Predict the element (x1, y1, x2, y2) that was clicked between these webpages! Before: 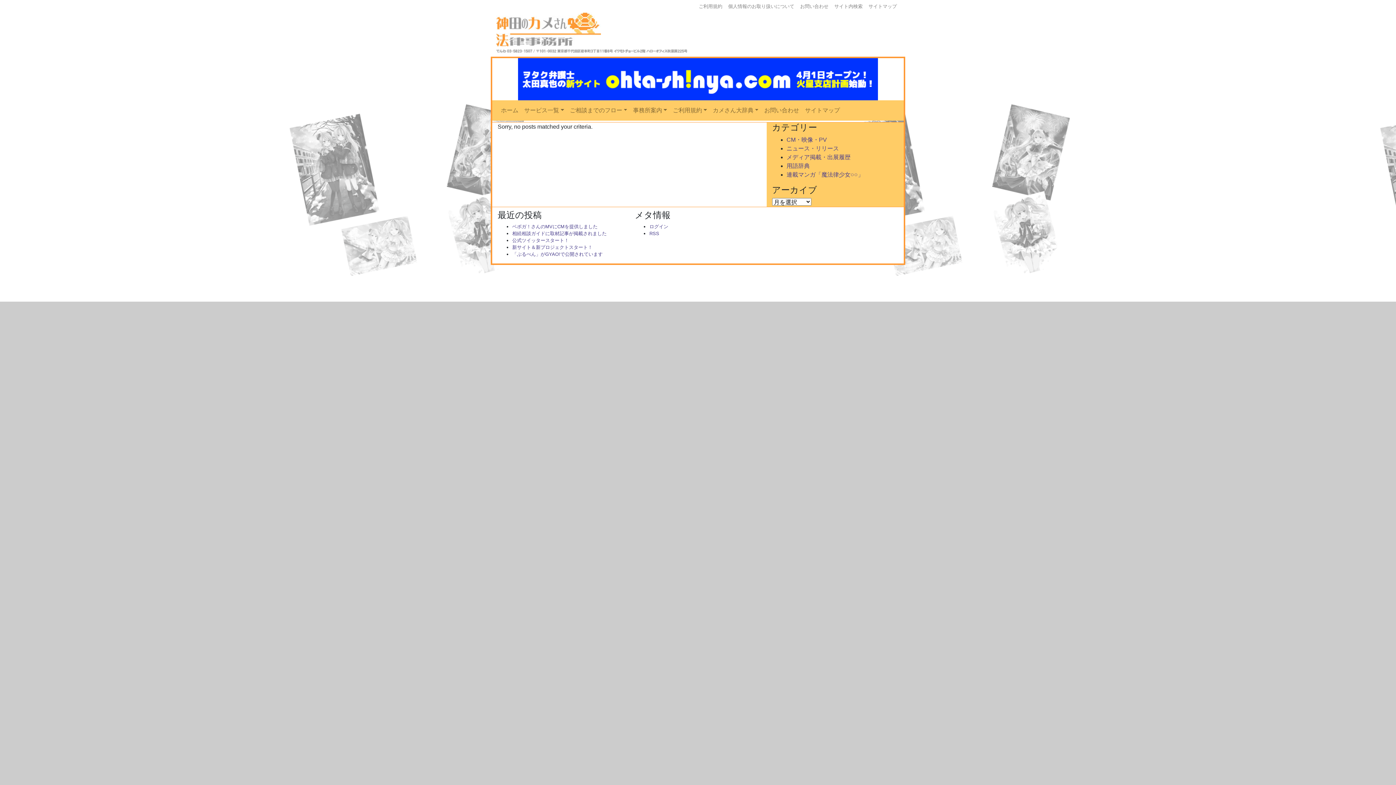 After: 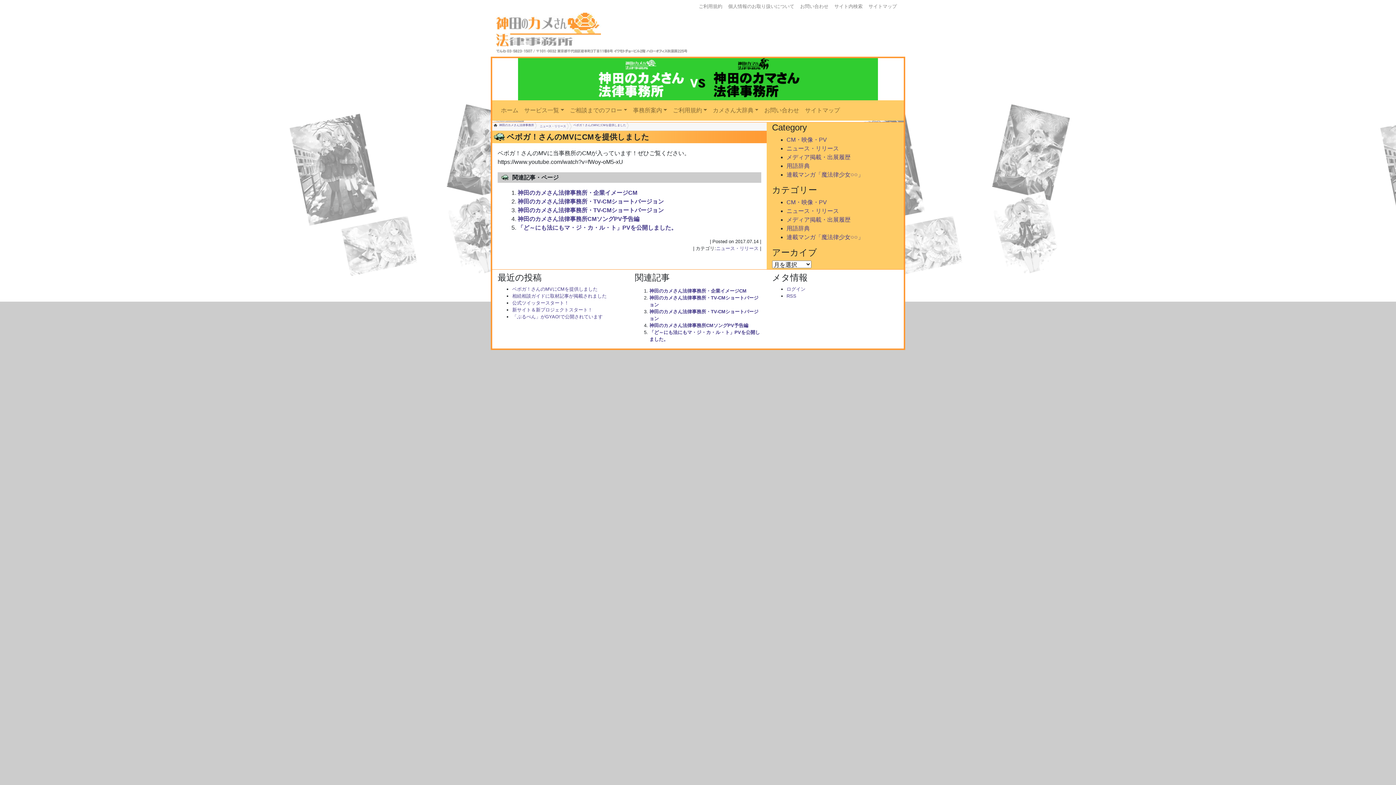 Action: bbox: (512, 224, 597, 229) label: ベボガ！さんのMVにCMを提供しました